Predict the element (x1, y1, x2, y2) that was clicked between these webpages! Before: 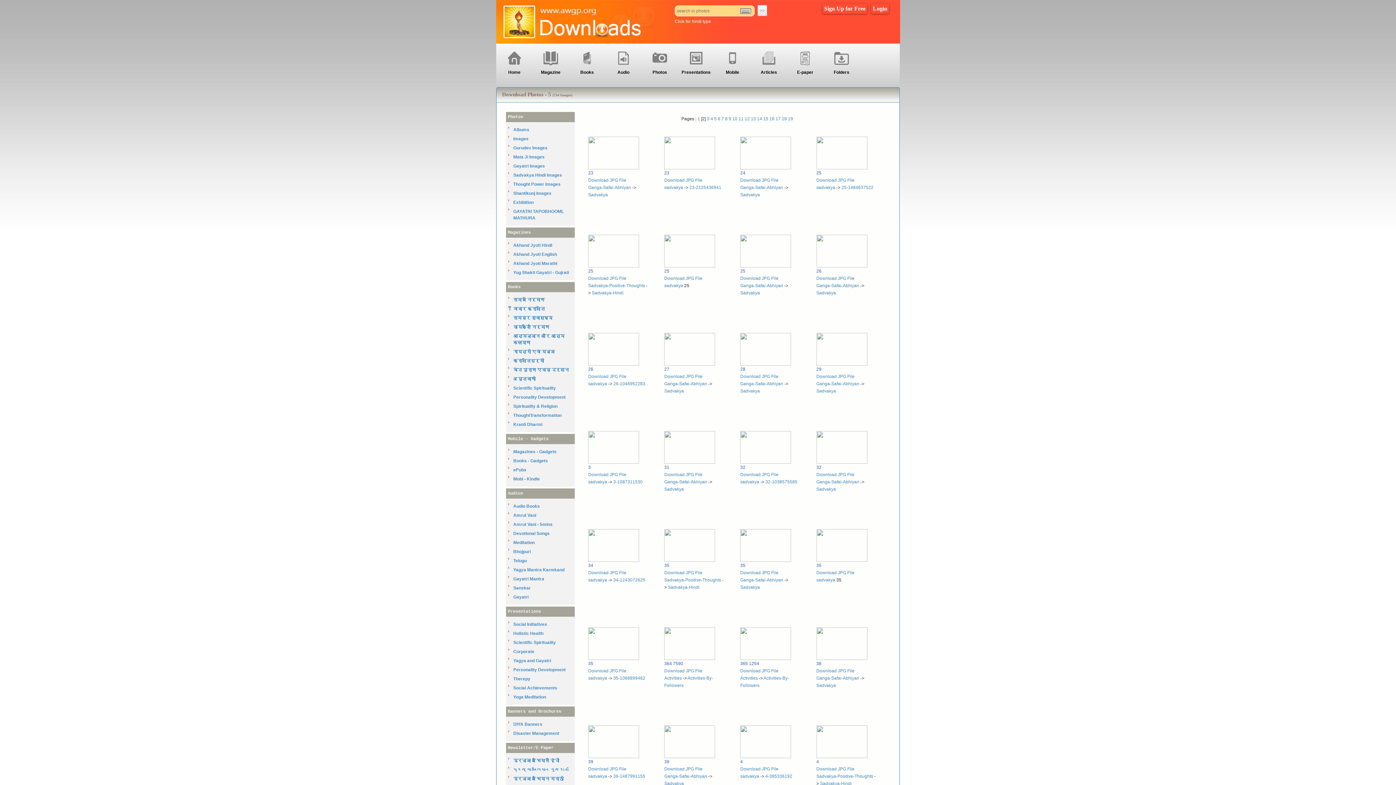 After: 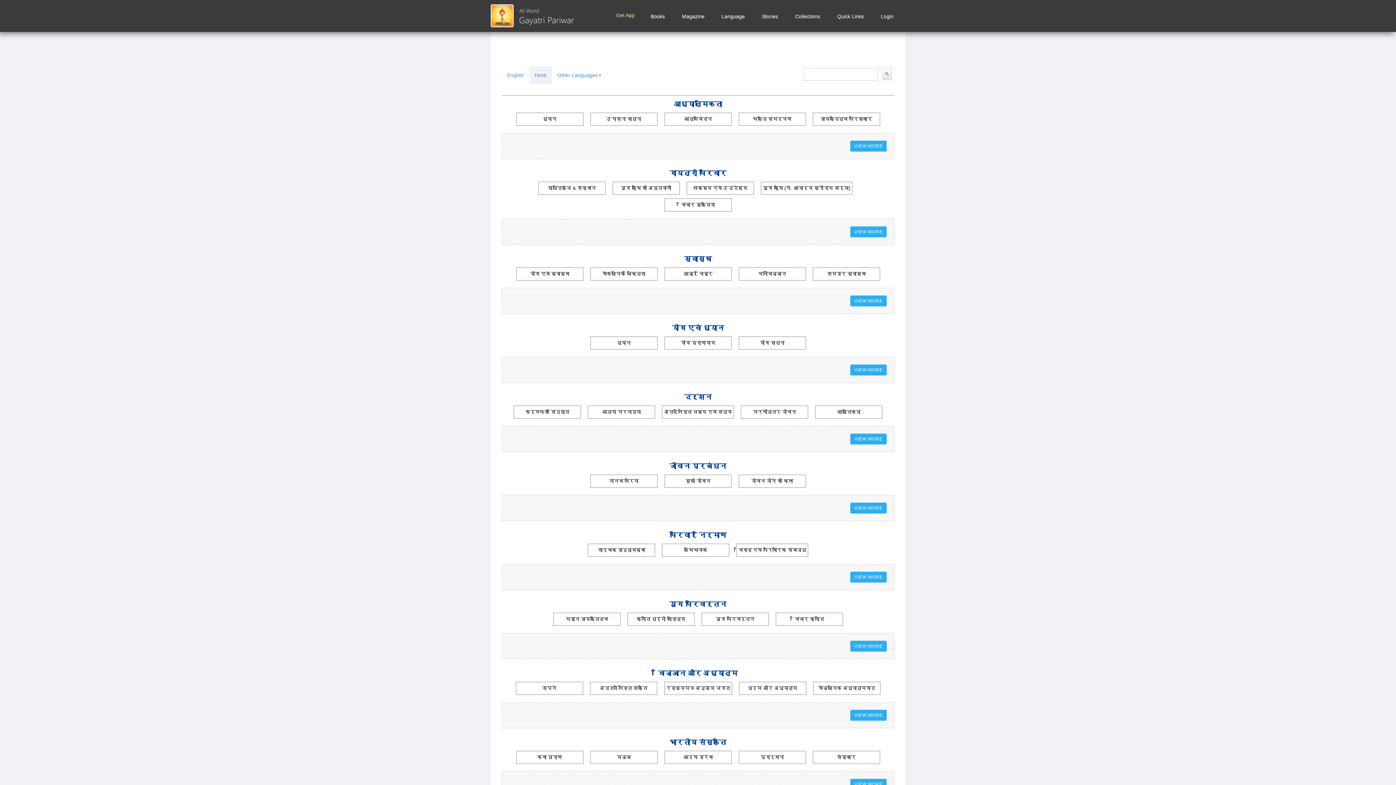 Action: bbox: (513, 404, 557, 409) label: Spirituality & Religion